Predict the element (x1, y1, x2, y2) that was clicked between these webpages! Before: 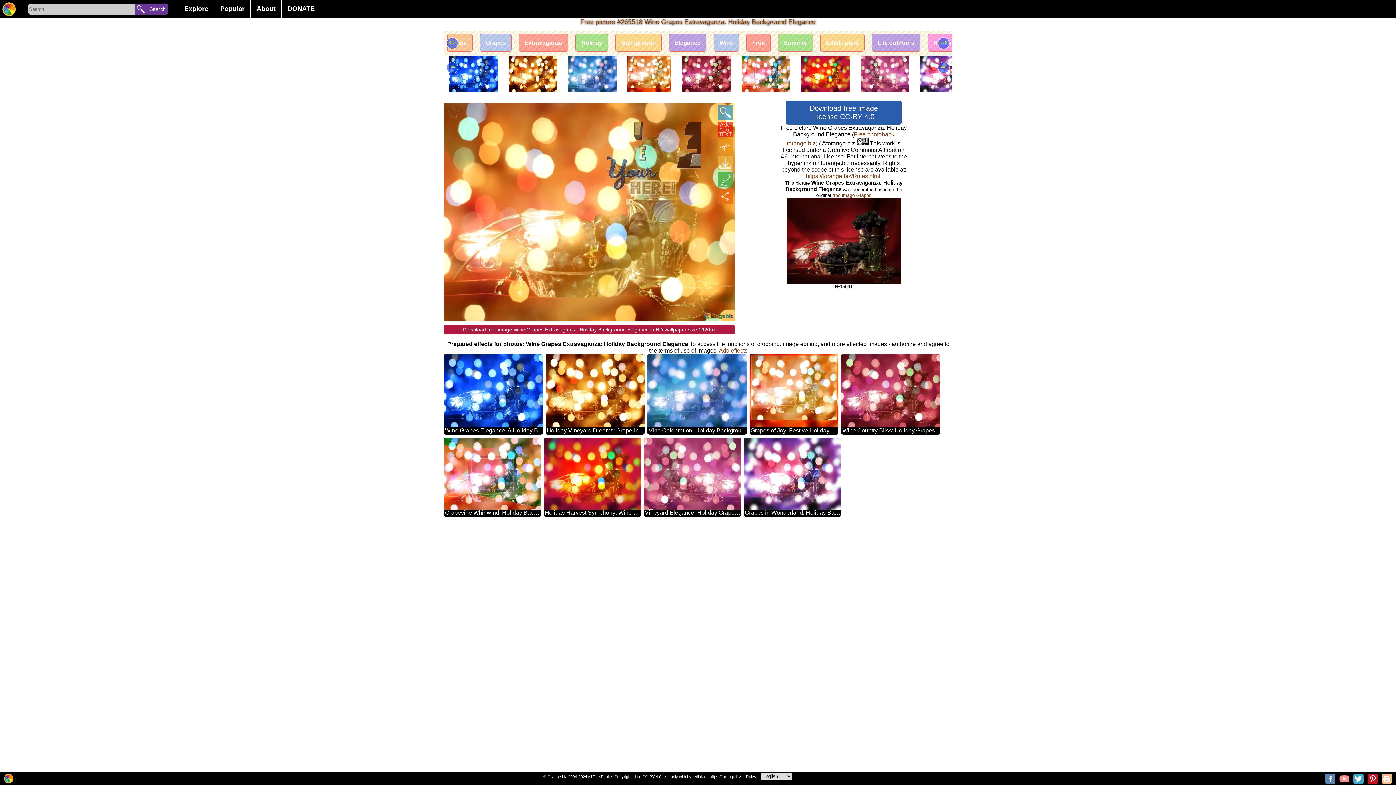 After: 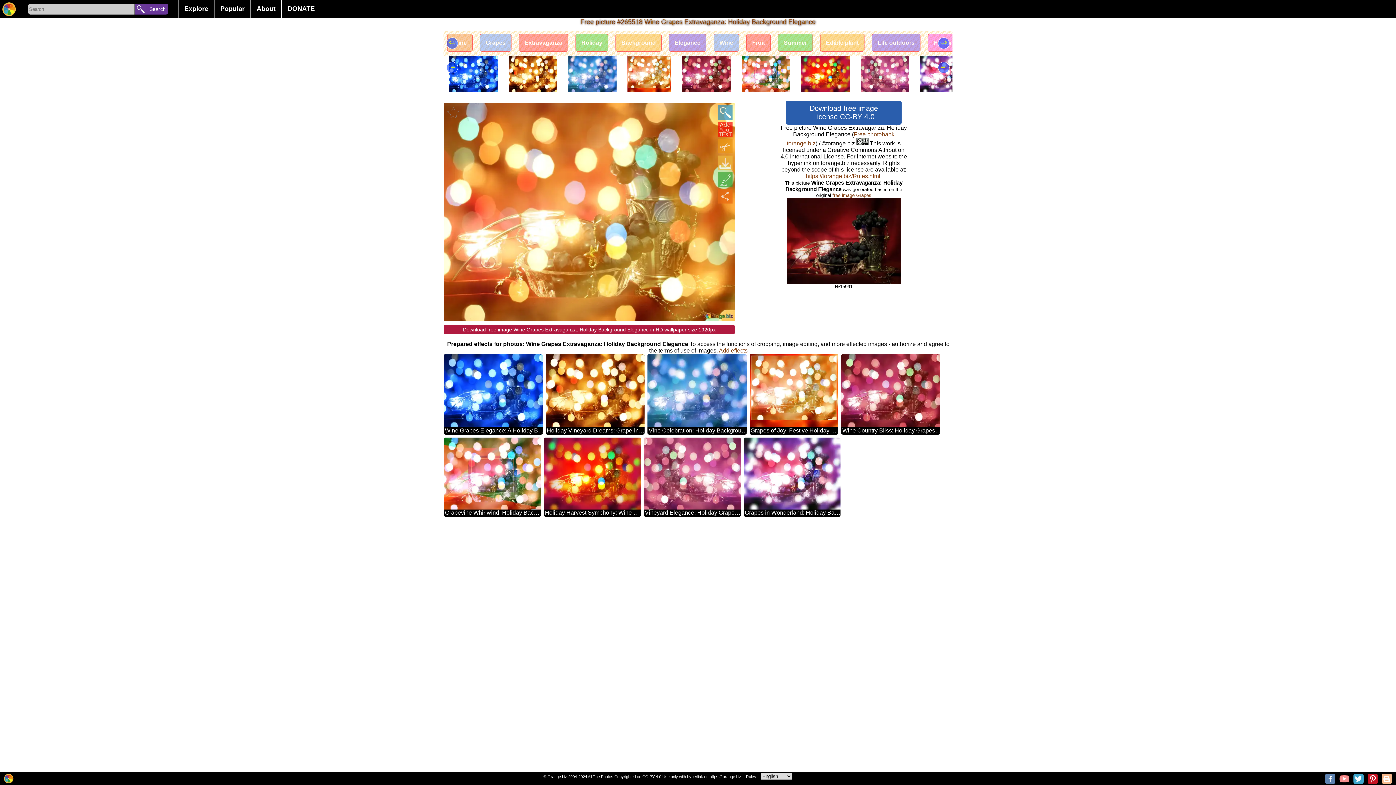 Action: bbox: (1325, 774, 1335, 784)